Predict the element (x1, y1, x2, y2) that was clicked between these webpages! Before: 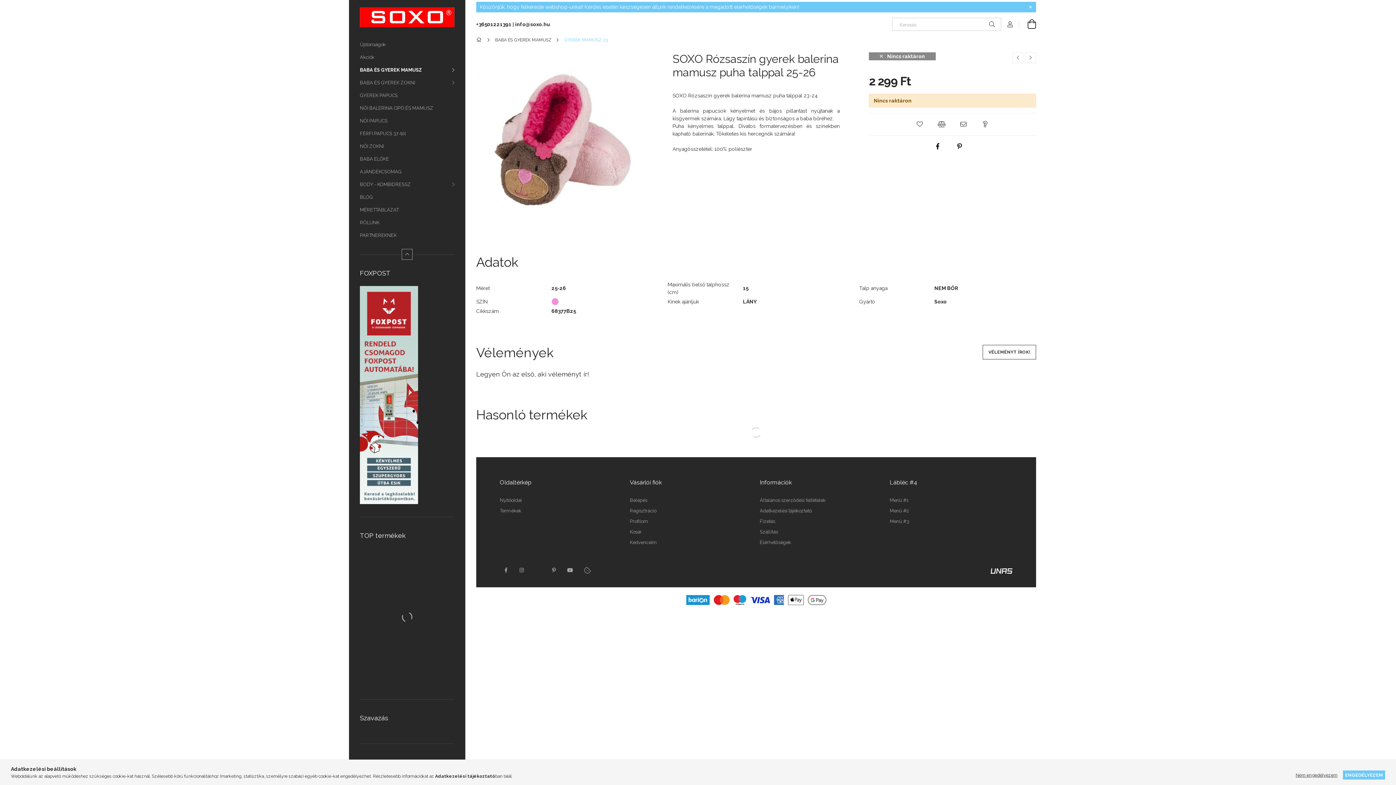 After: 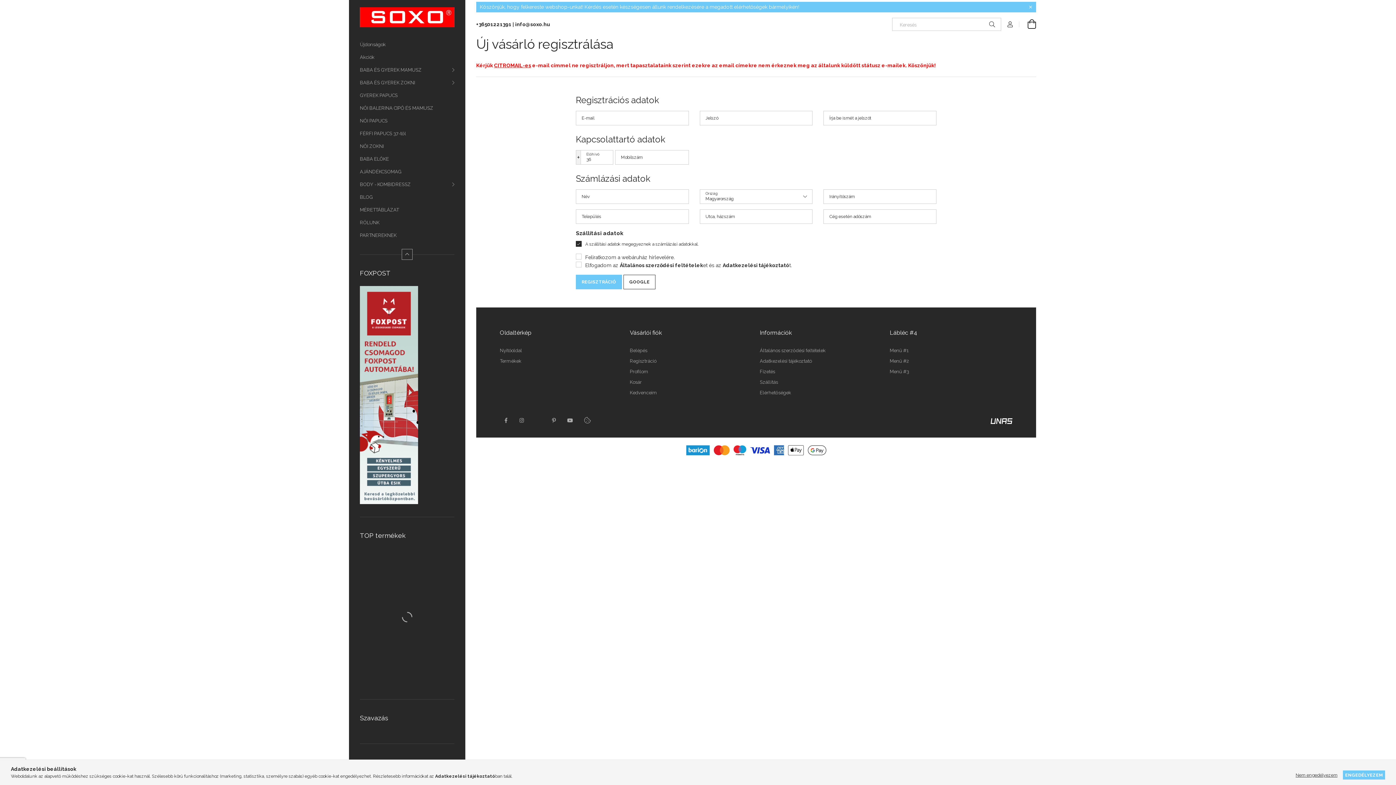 Action: bbox: (630, 508, 656, 513) label: Regisztráció